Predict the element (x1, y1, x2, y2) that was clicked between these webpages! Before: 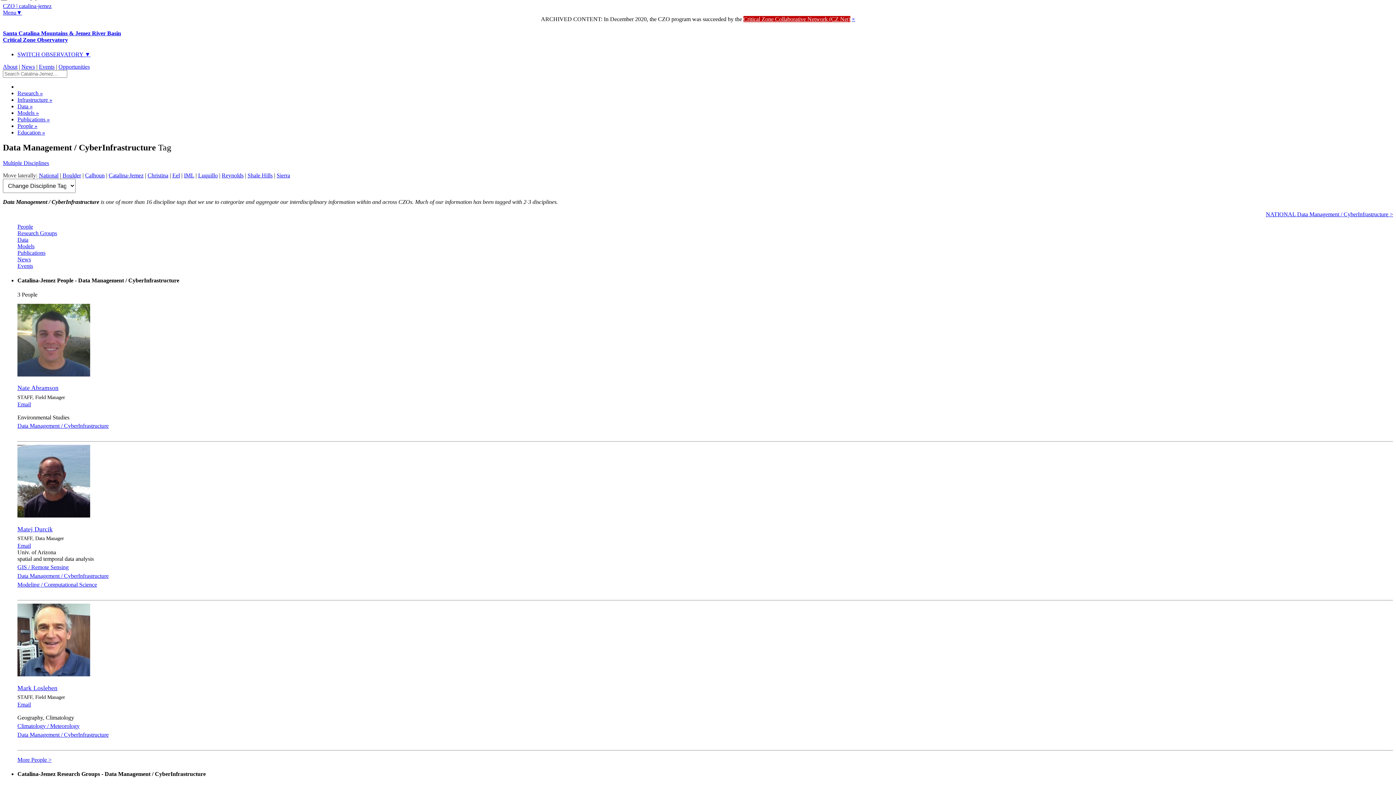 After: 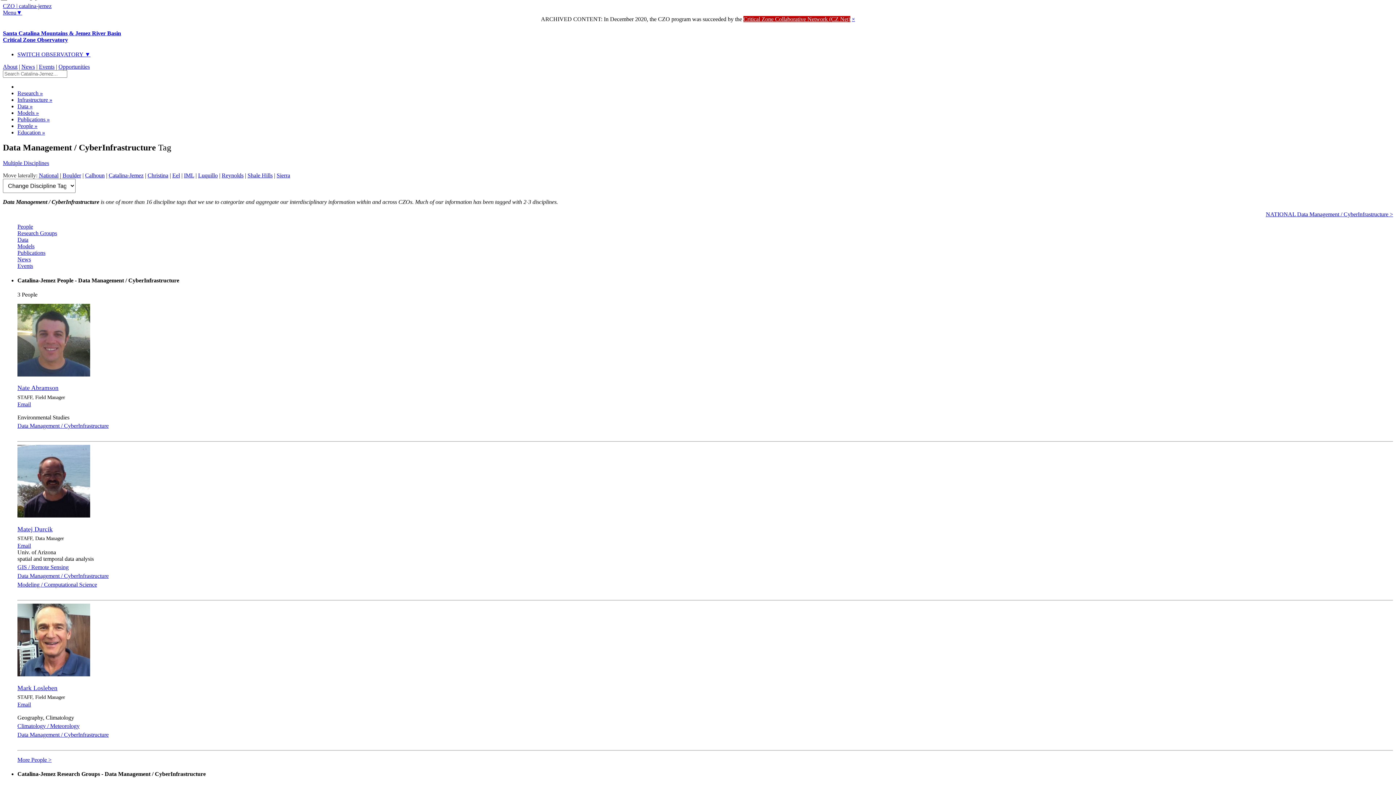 Action: bbox: (17, 573, 108, 579) label: Data Management / CyberInfrastructure